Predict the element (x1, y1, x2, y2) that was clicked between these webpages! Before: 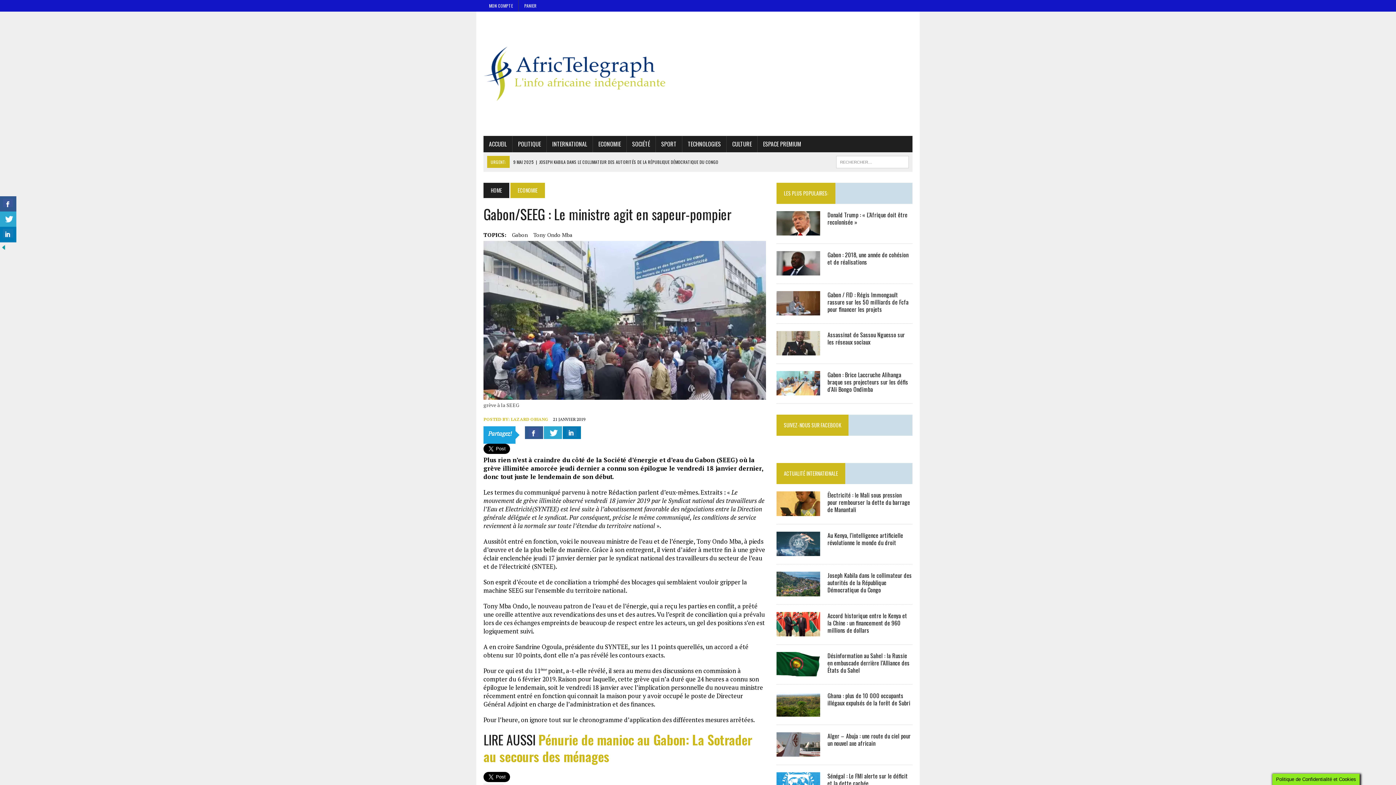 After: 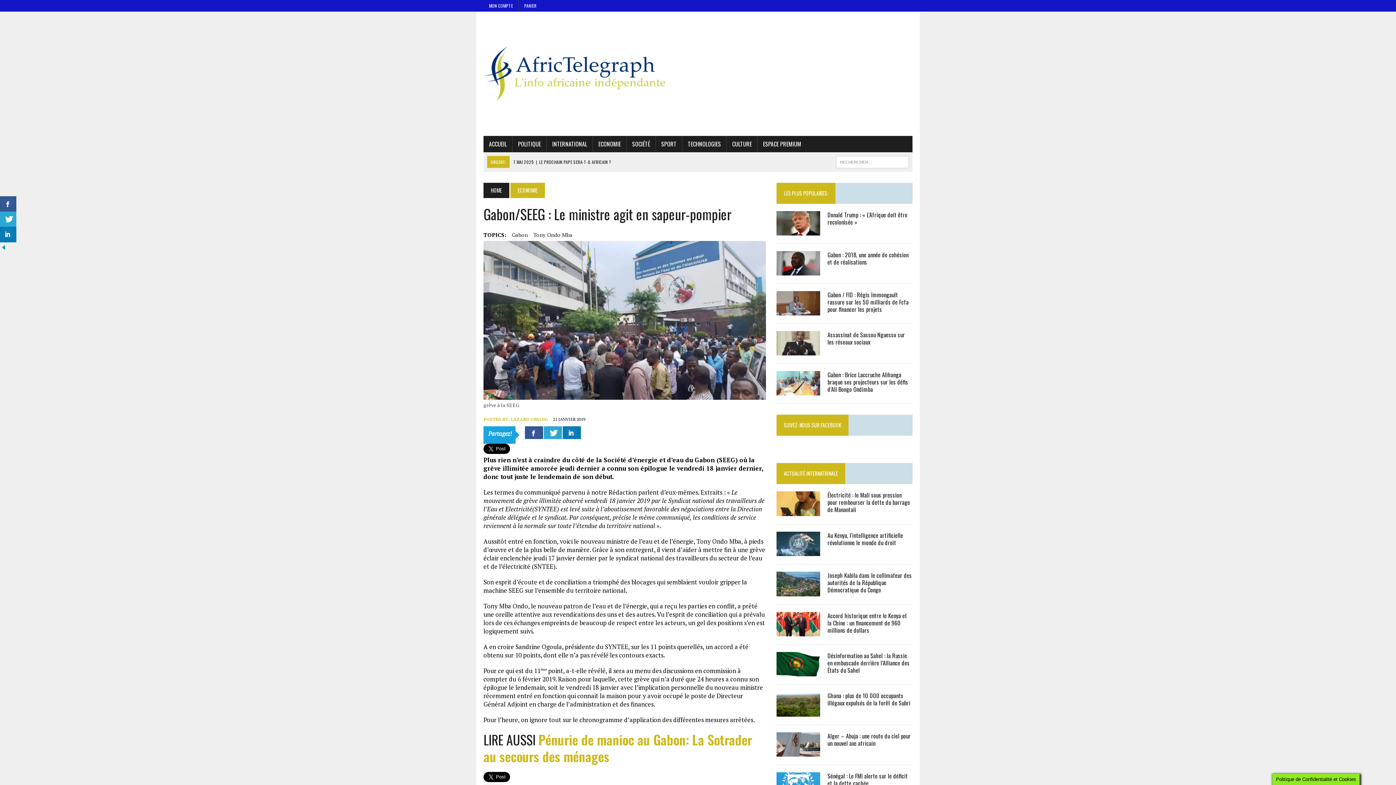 Action: bbox: (562, 426, 581, 439)